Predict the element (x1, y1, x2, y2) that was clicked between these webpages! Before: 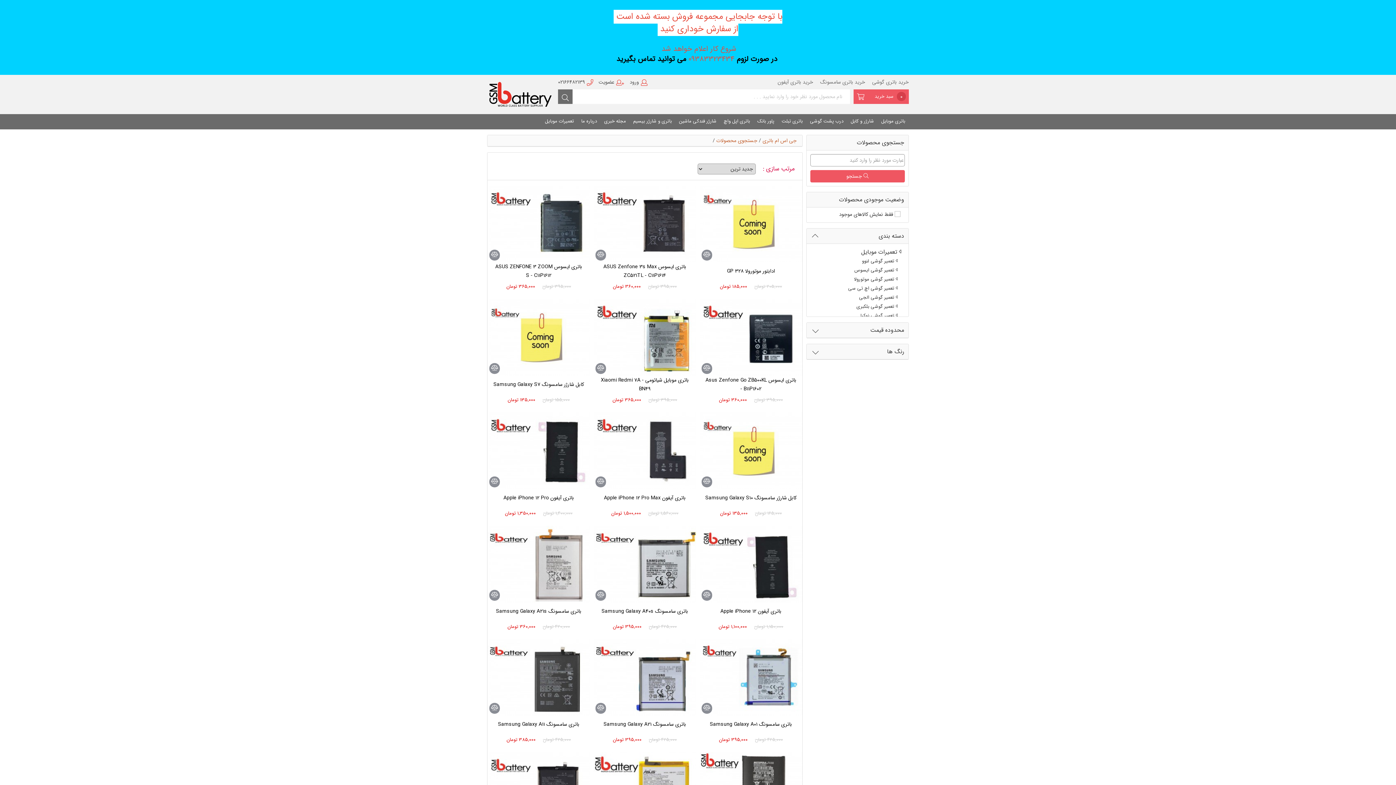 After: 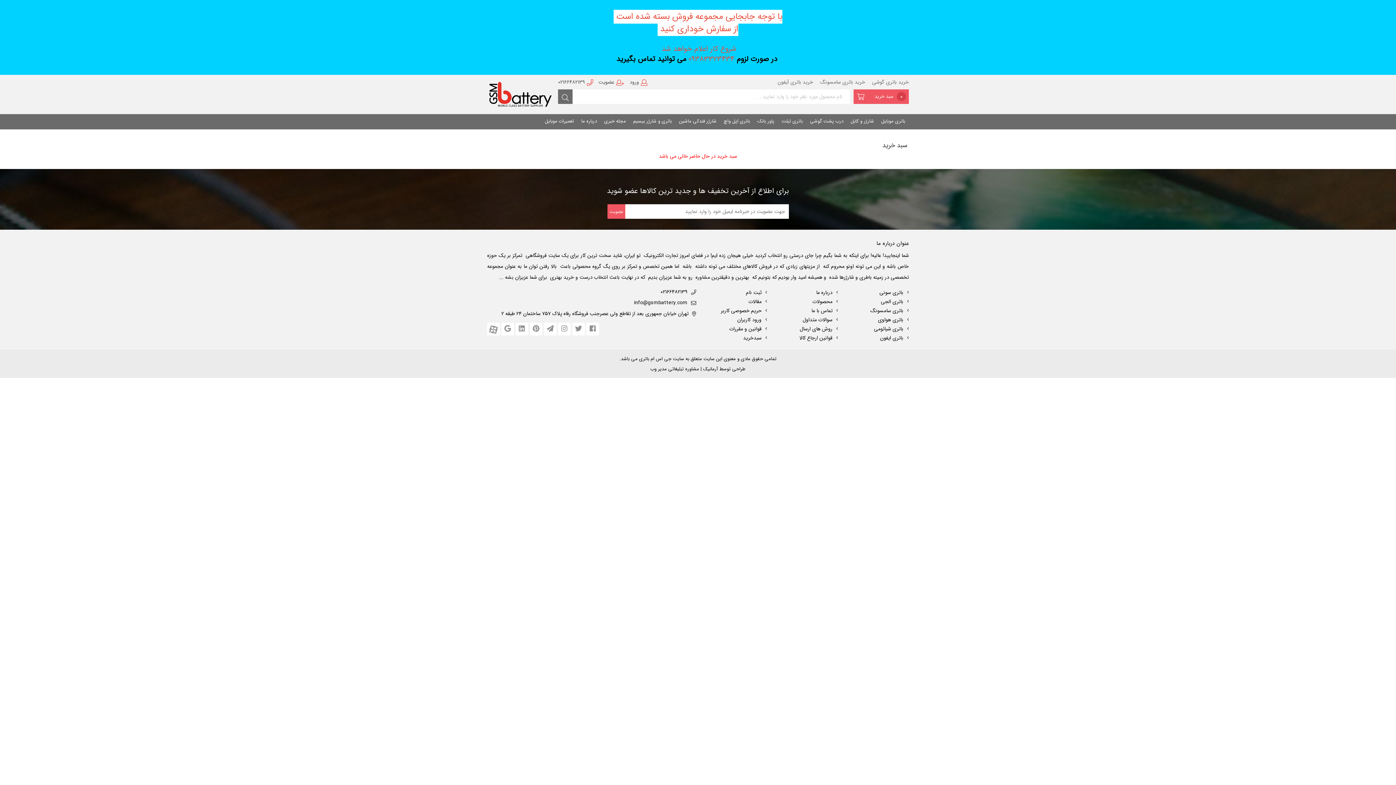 Action: bbox: (853, 89, 909, 104) label: سبد خرید
0